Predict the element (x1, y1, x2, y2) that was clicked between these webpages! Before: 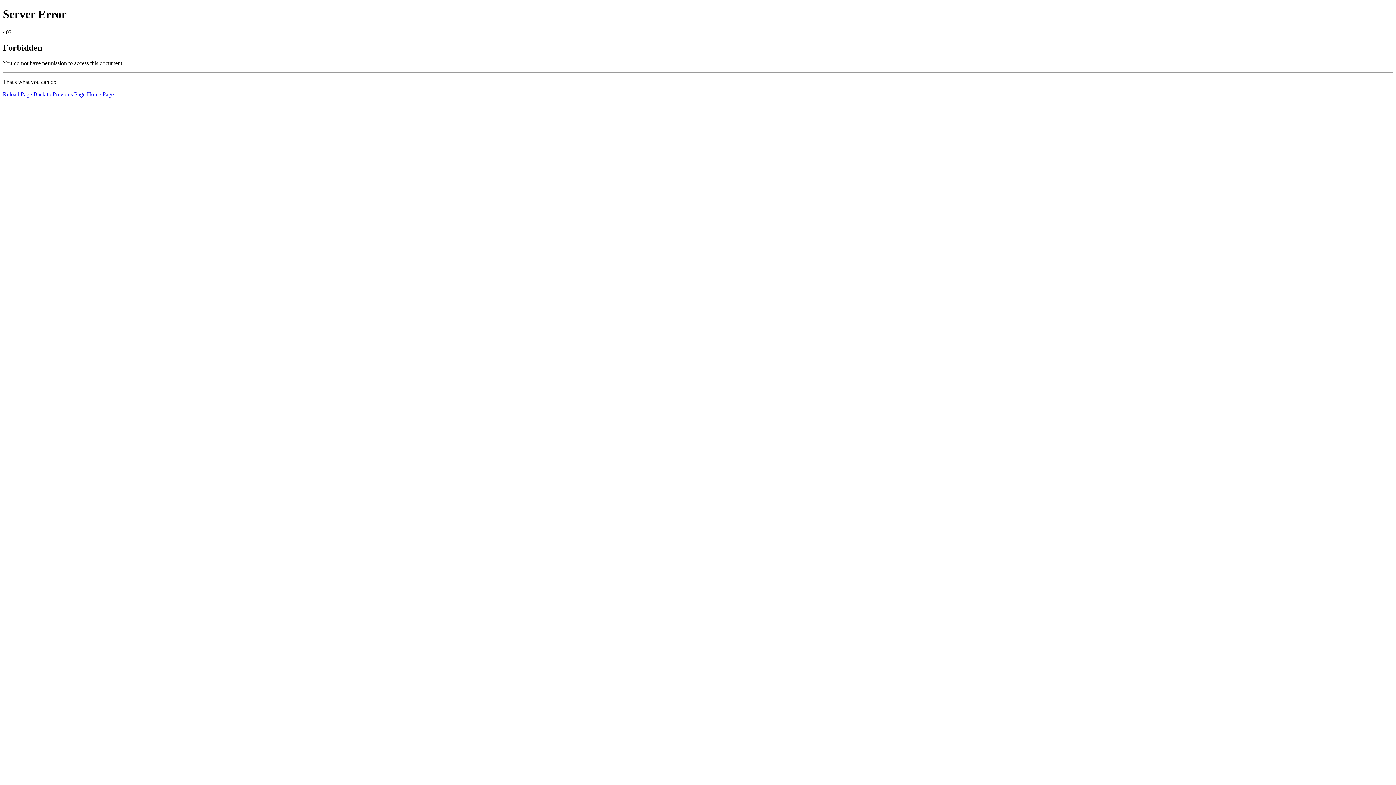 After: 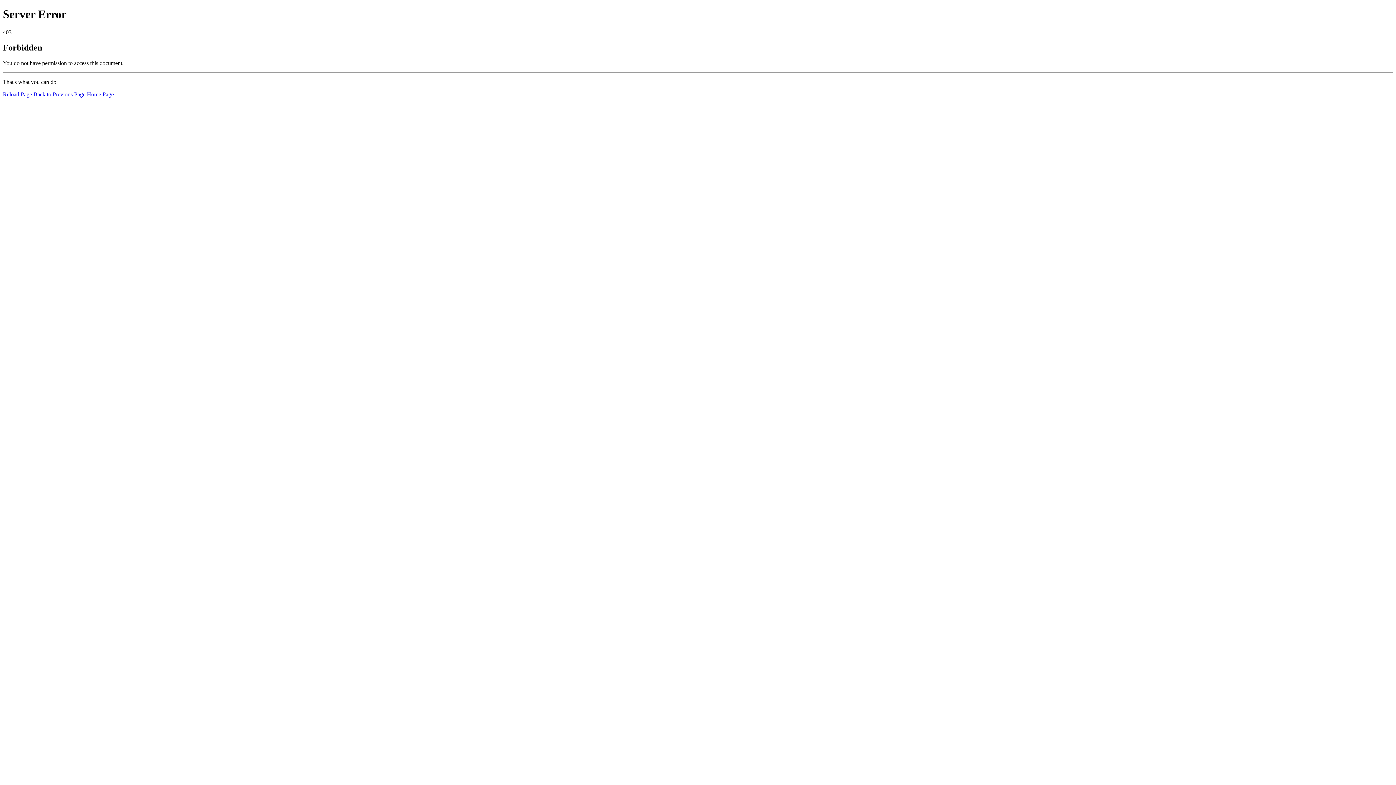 Action: bbox: (86, 91, 113, 97) label: Home Page